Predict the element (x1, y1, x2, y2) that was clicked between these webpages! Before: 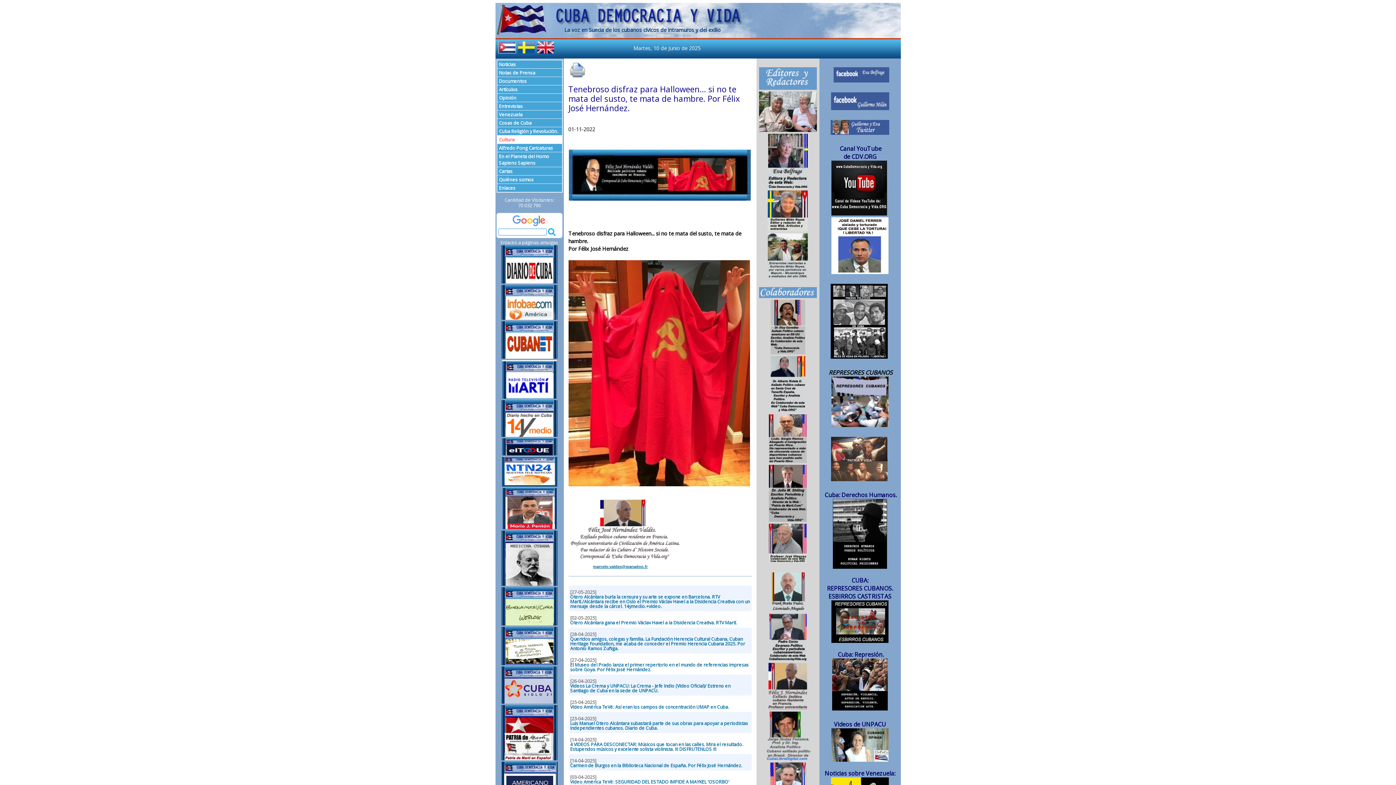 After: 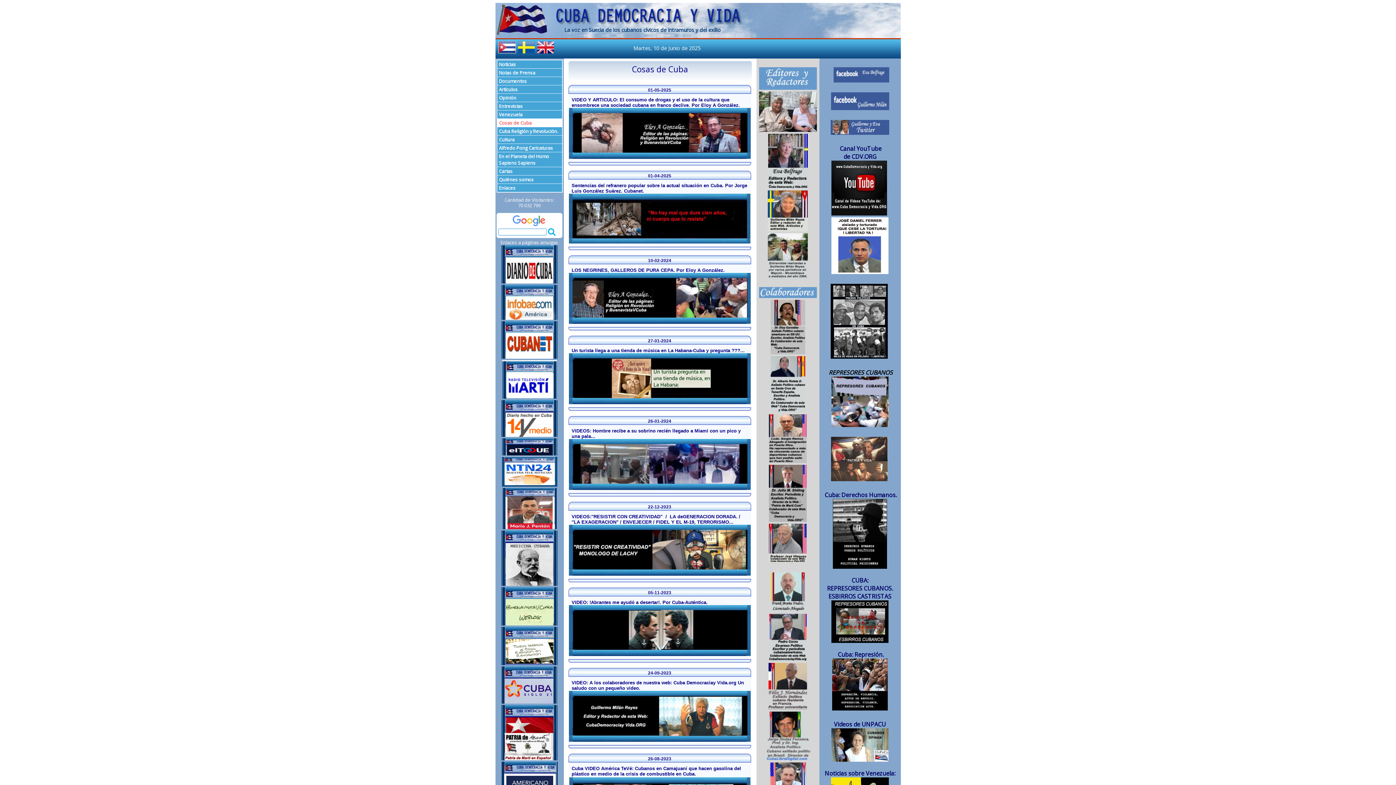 Action: label: Cosas de Cuba bbox: (497, 118, 562, 126)